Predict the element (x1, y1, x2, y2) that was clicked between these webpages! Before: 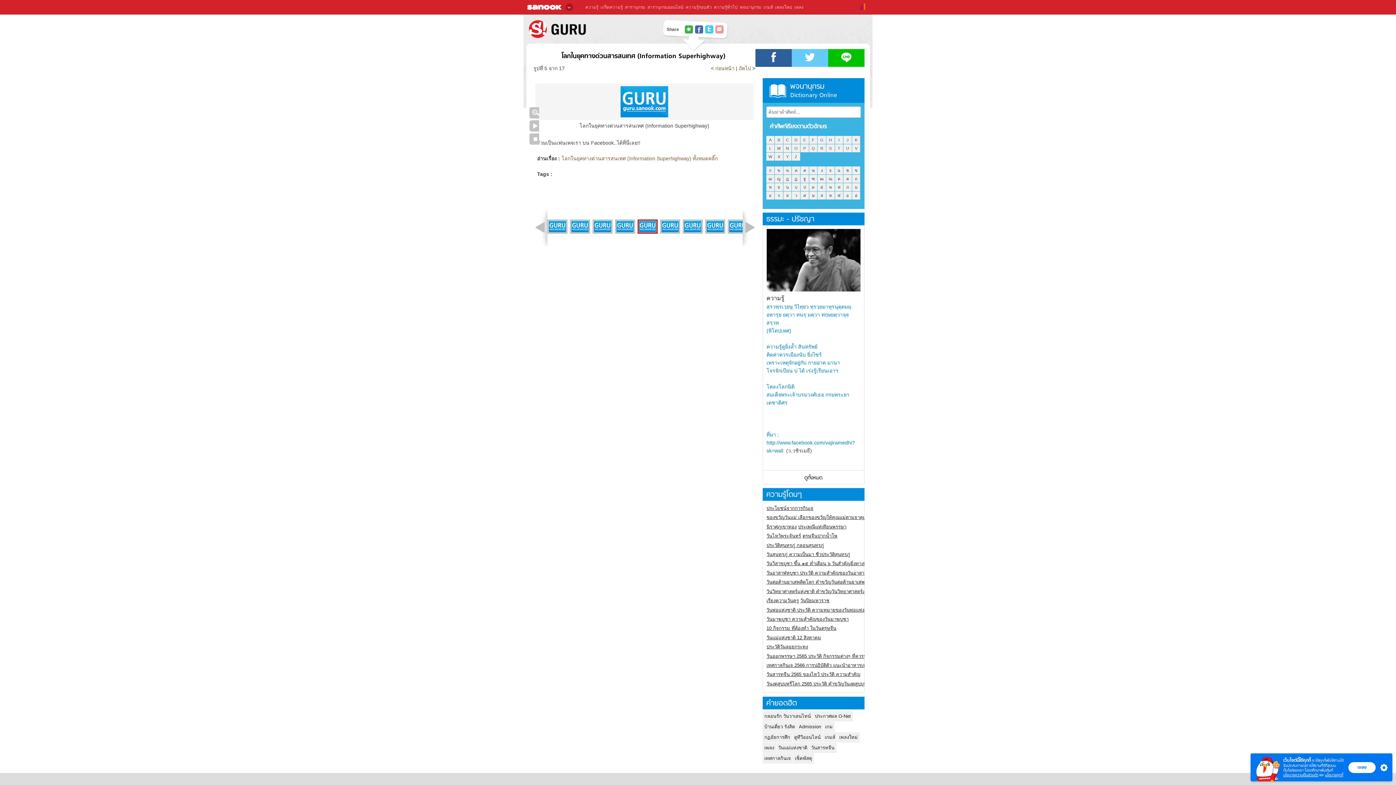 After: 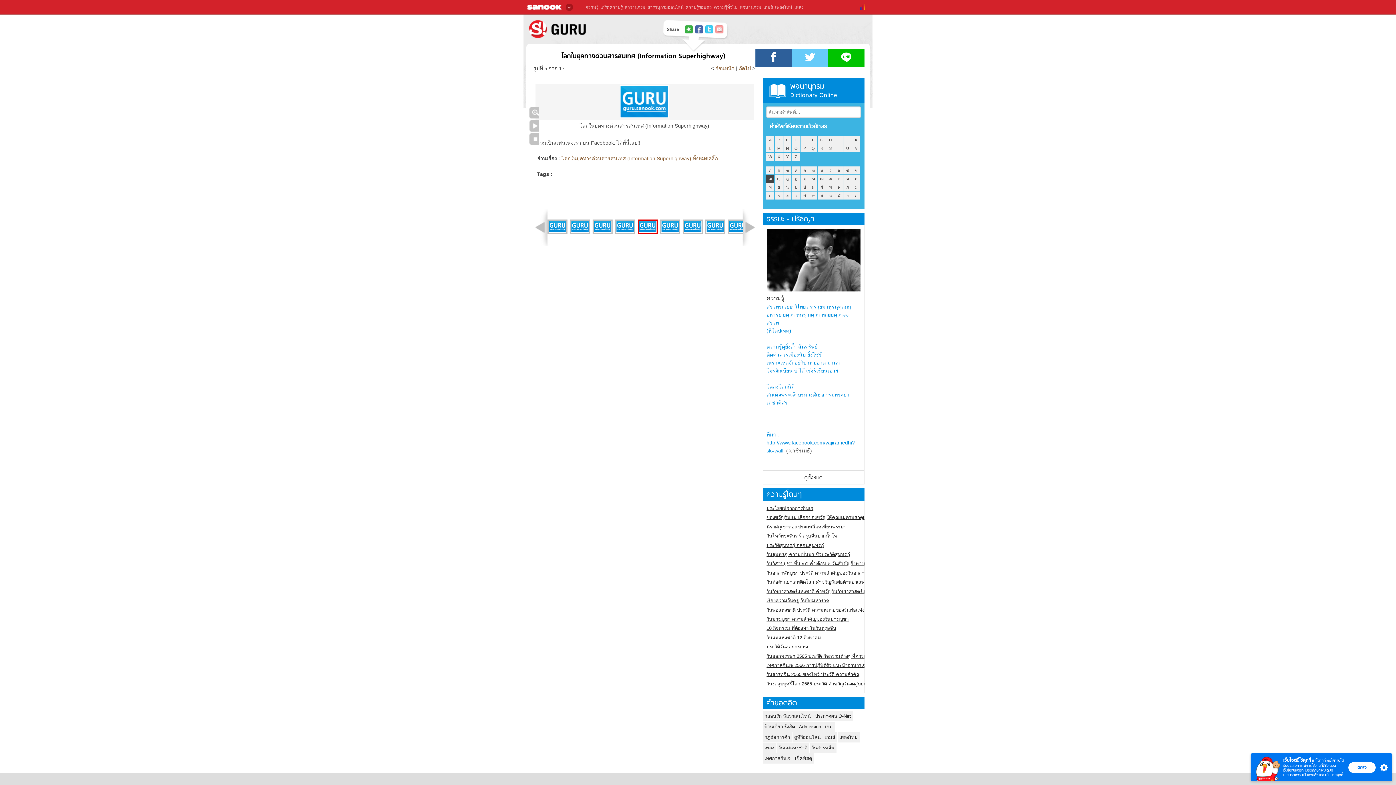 Action: label: ฌ bbox: (766, 174, 774, 183)